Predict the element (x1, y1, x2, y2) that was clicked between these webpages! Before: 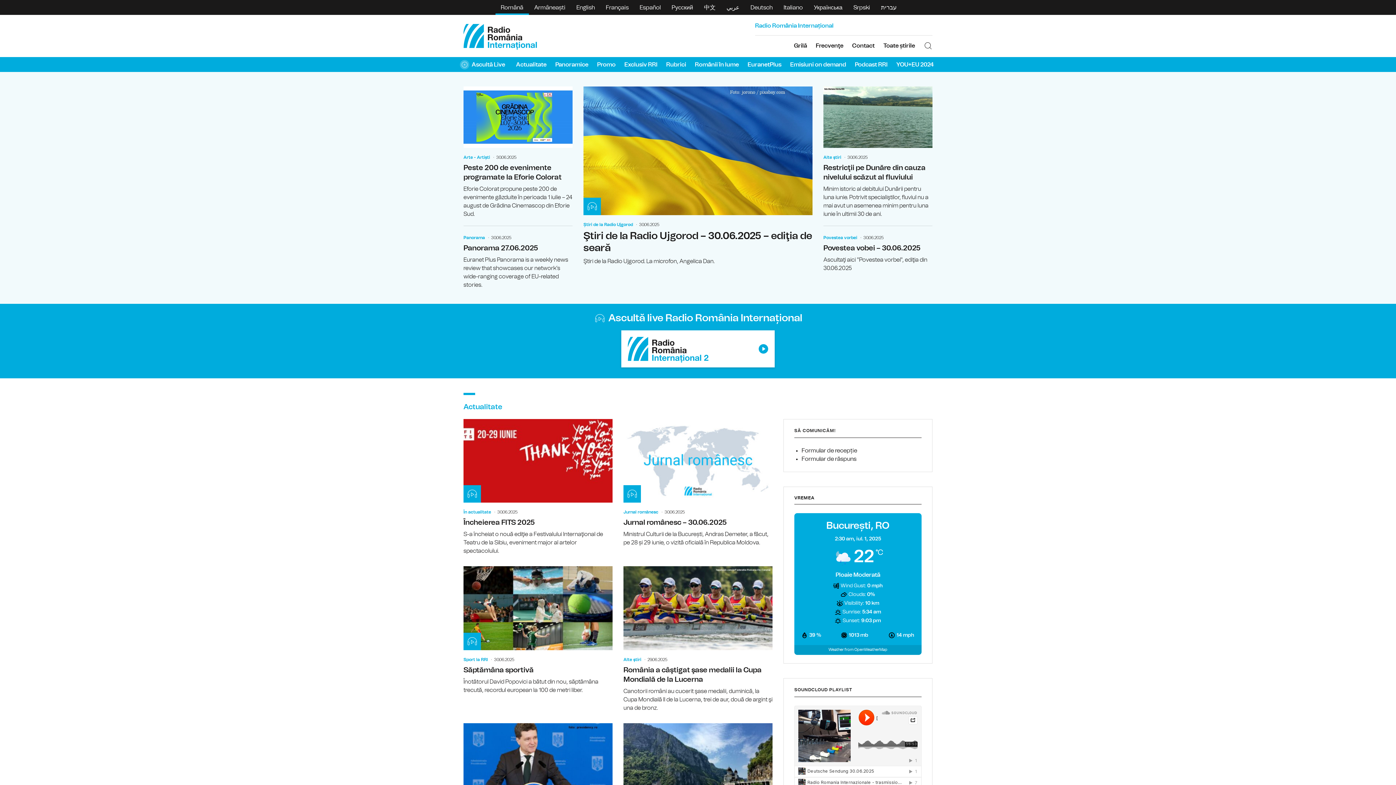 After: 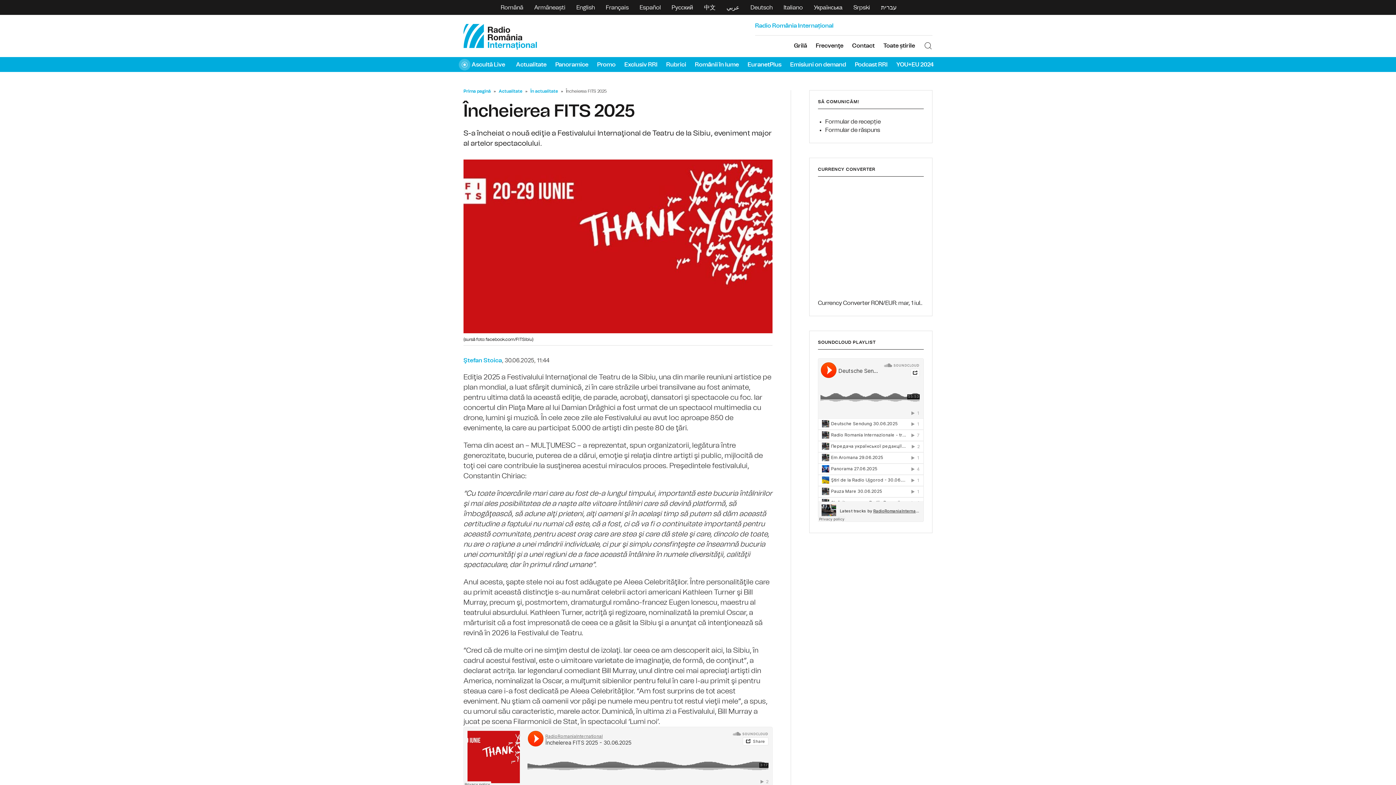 Action: label: Încheierea FITS 2025 bbox: (463, 419, 612, 555)